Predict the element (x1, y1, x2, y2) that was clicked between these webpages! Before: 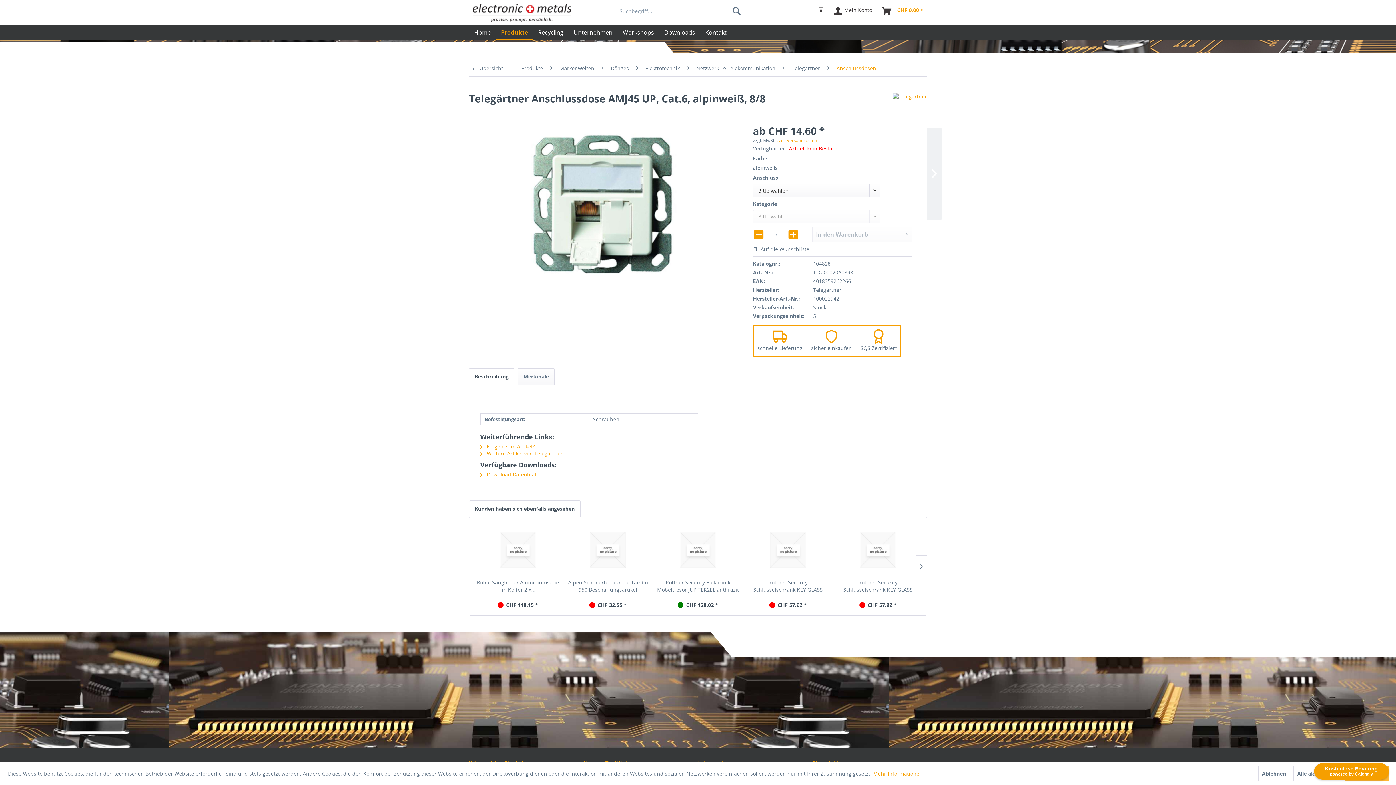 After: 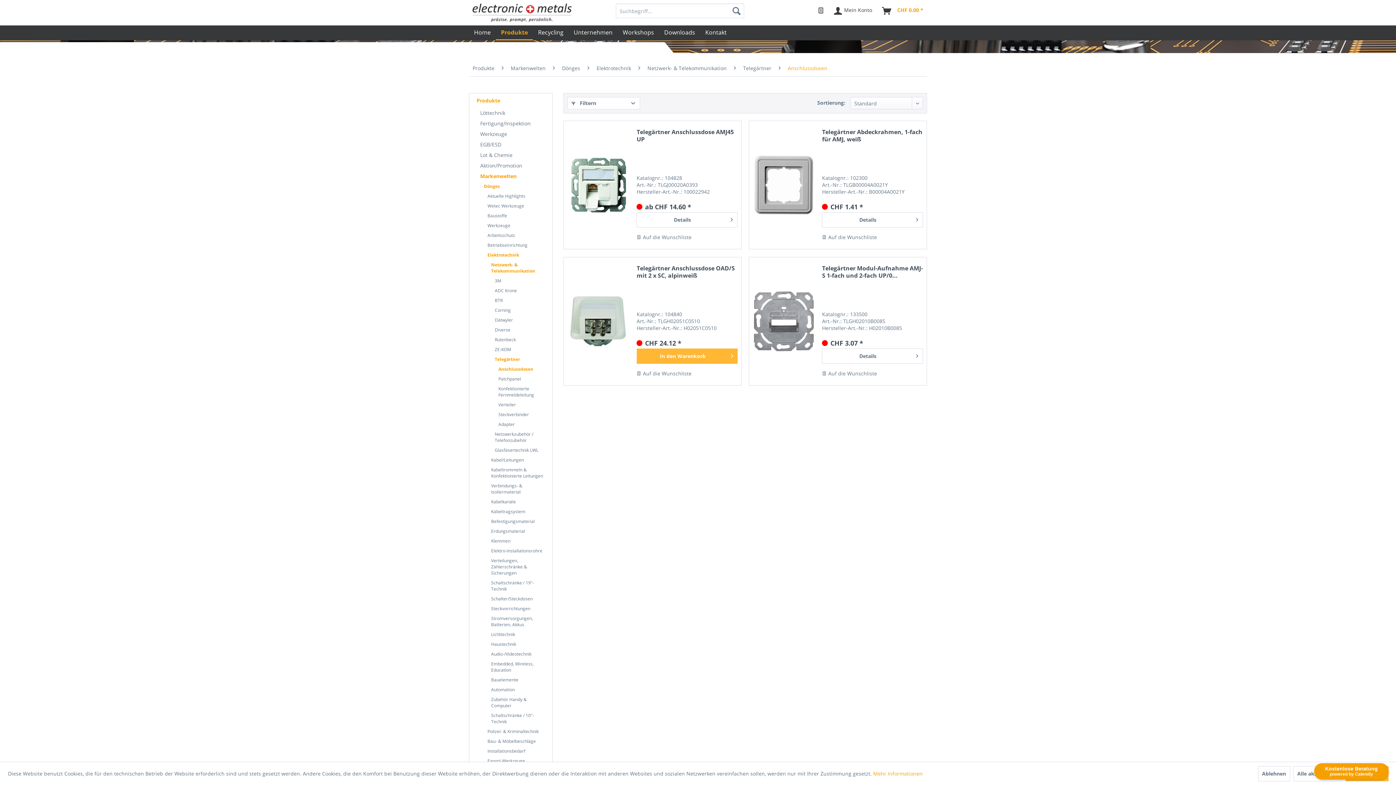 Action: bbox: (833, 60, 880, 76) label: Anschlussdosen